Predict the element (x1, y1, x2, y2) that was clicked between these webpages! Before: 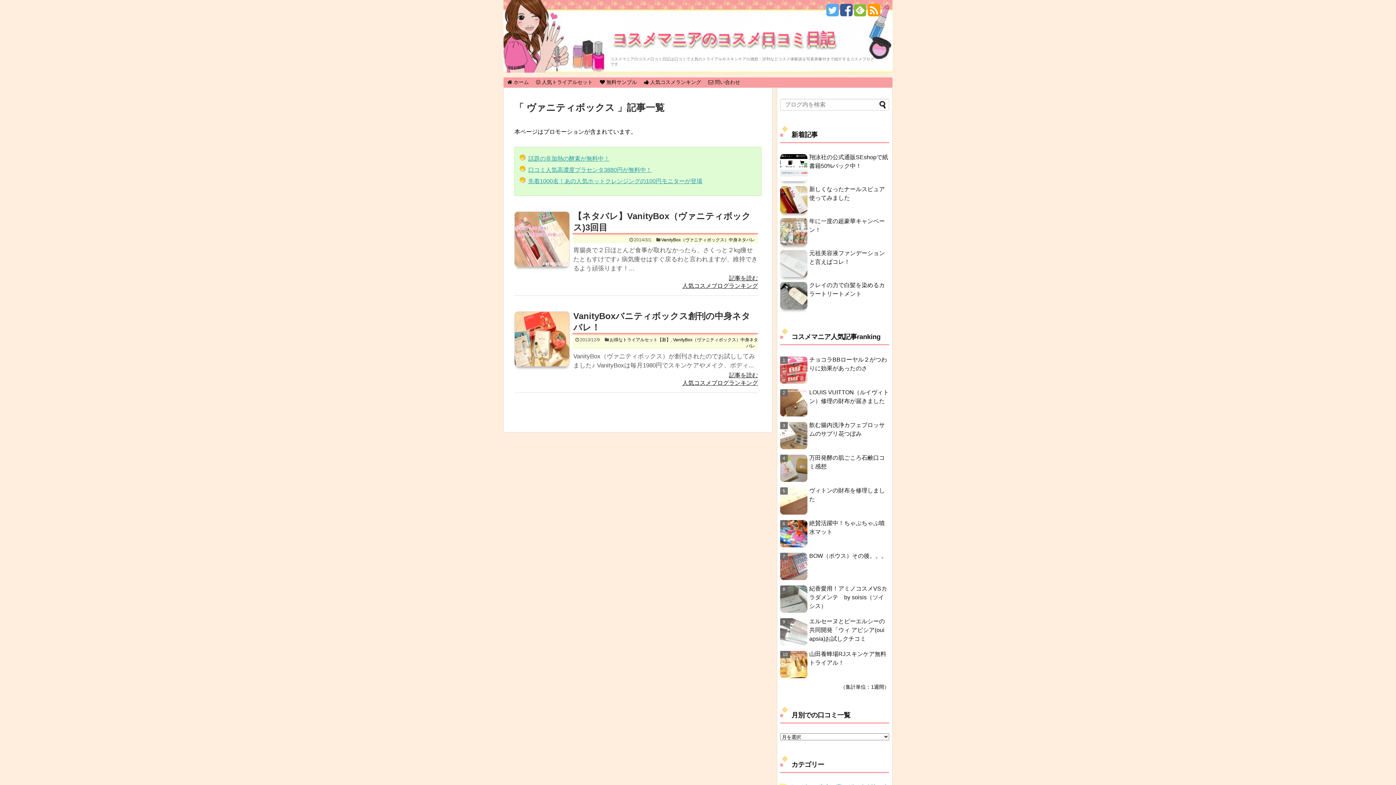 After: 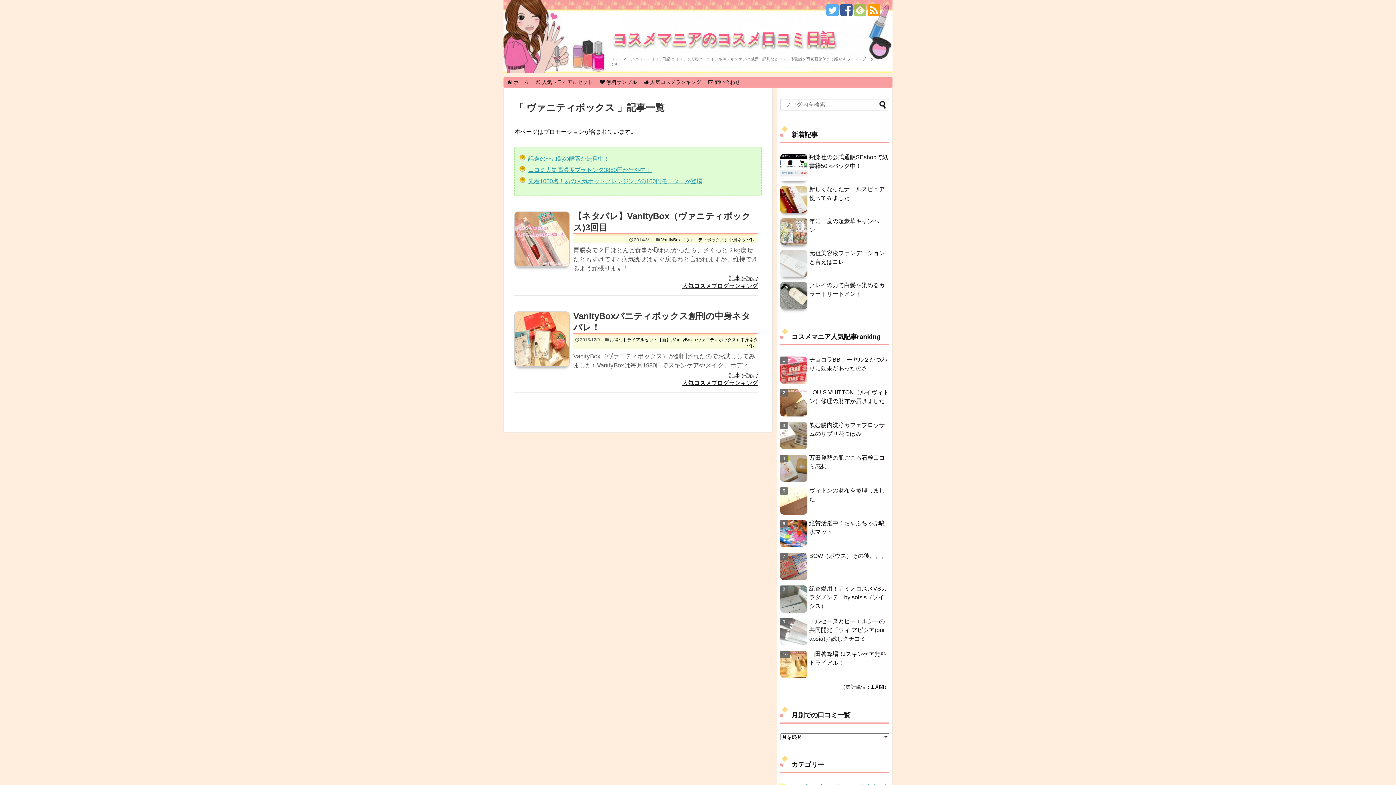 Action: bbox: (854, 9, 866, 16)